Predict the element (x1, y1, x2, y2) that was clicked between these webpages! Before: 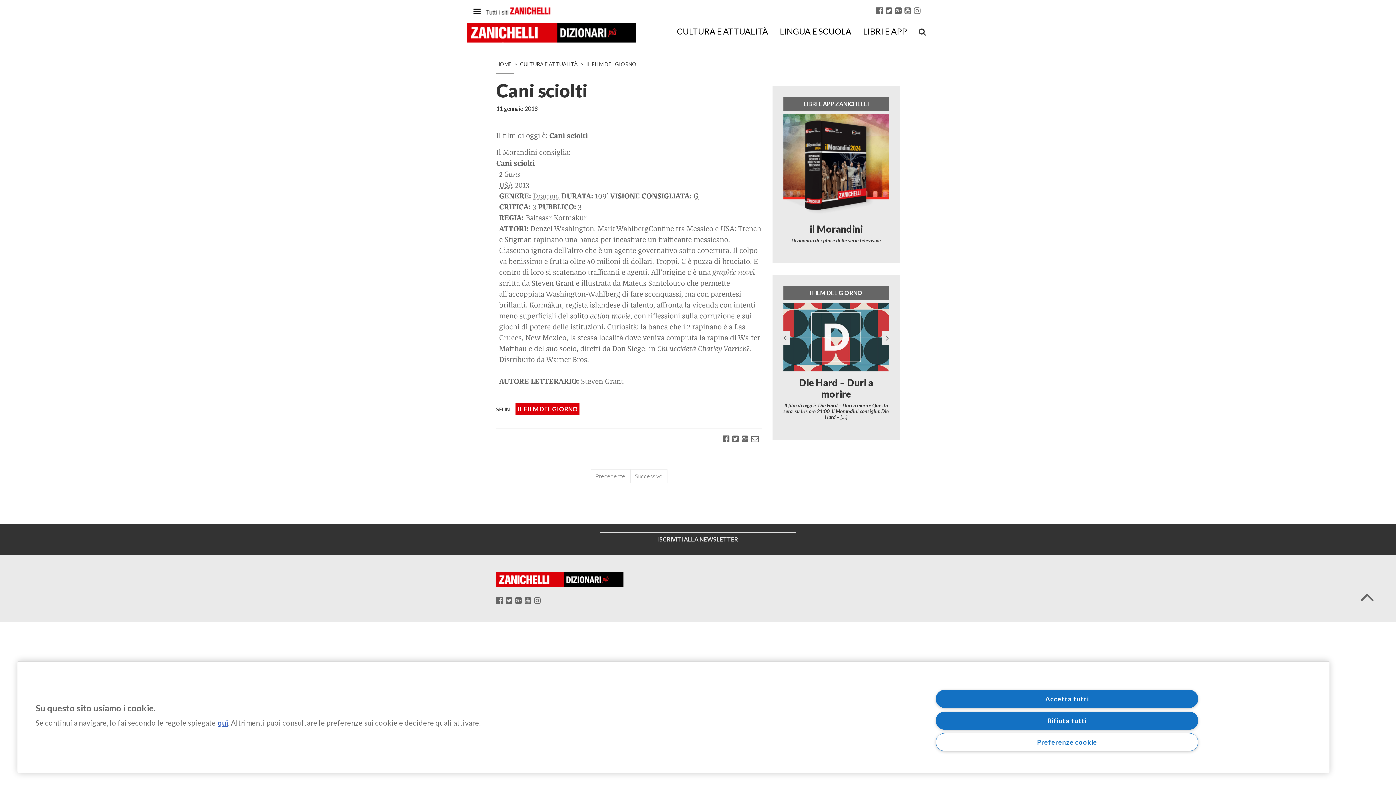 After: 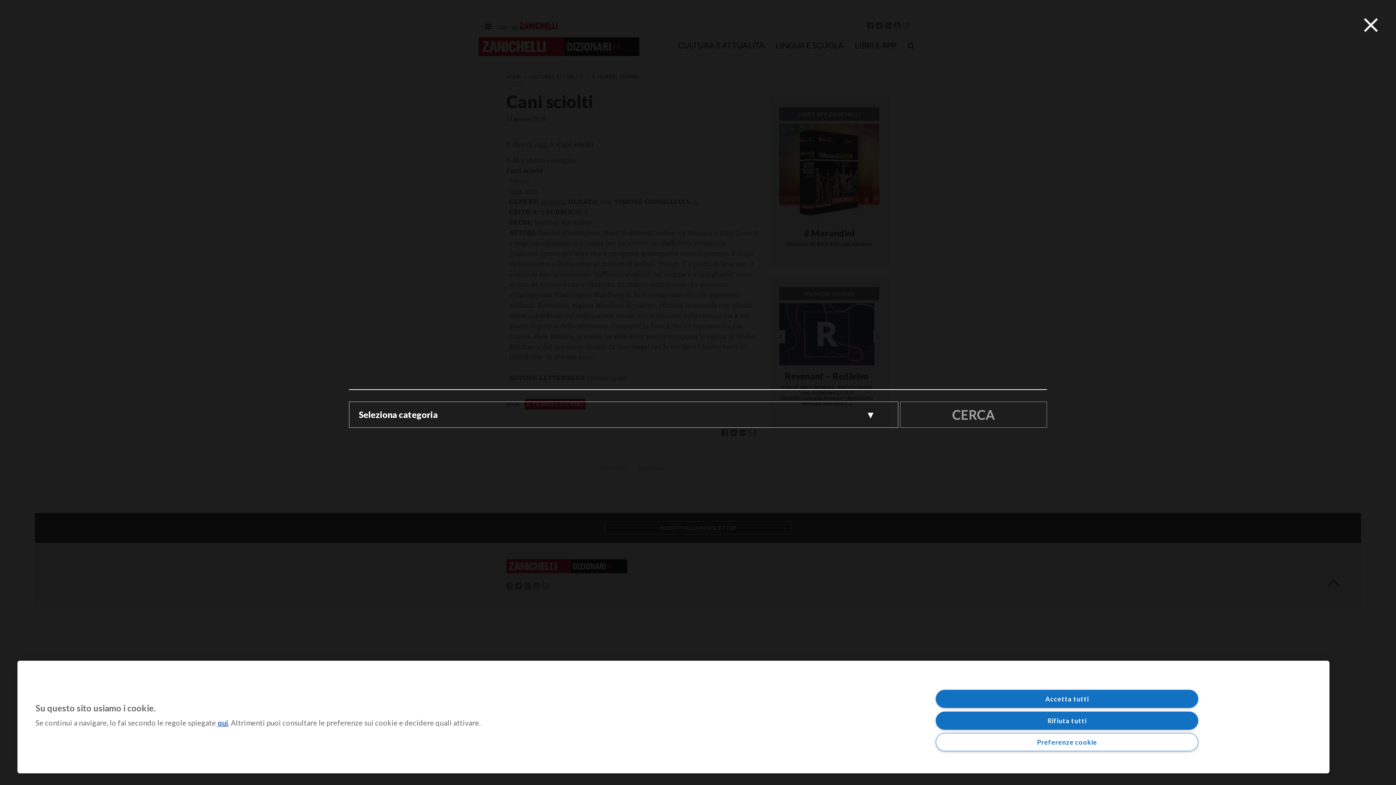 Action: bbox: (918, 27, 926, 35)